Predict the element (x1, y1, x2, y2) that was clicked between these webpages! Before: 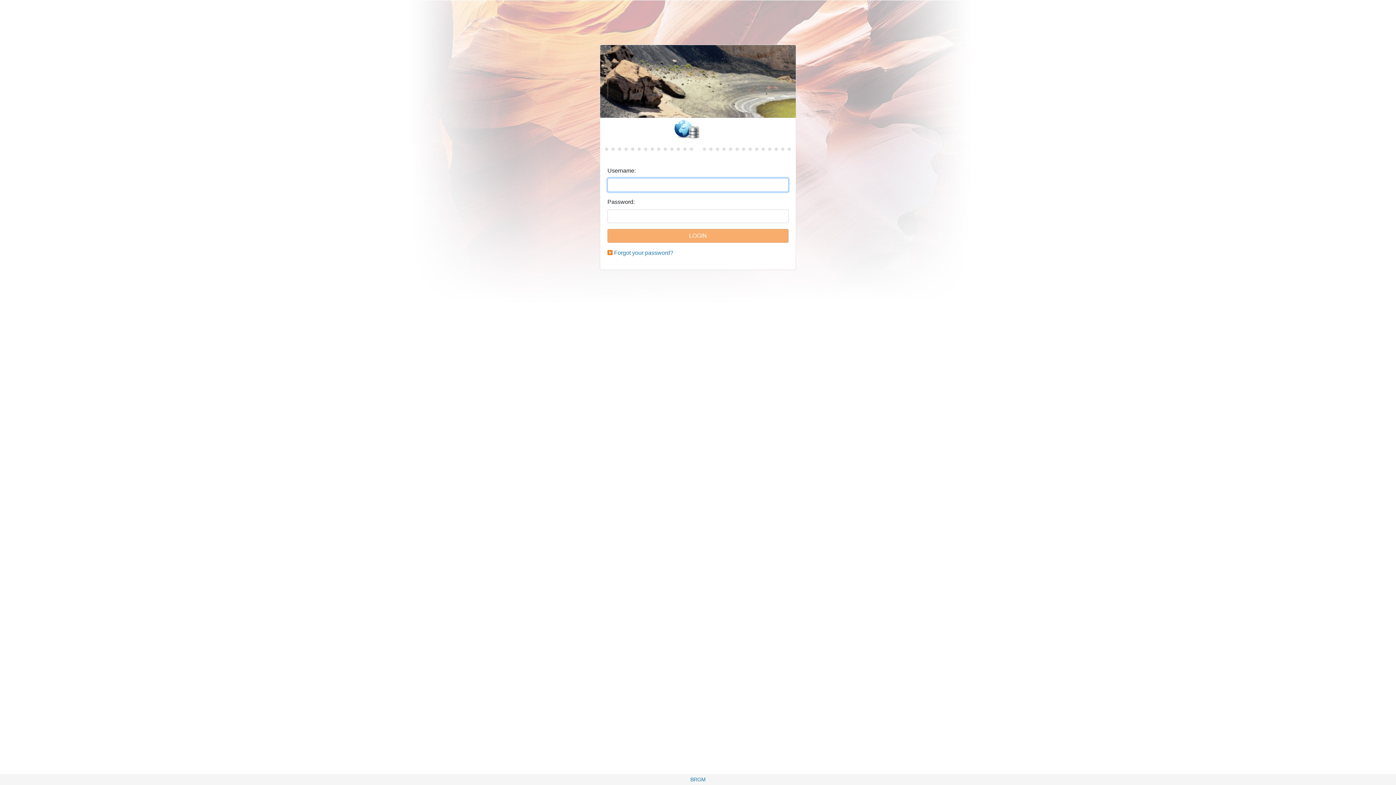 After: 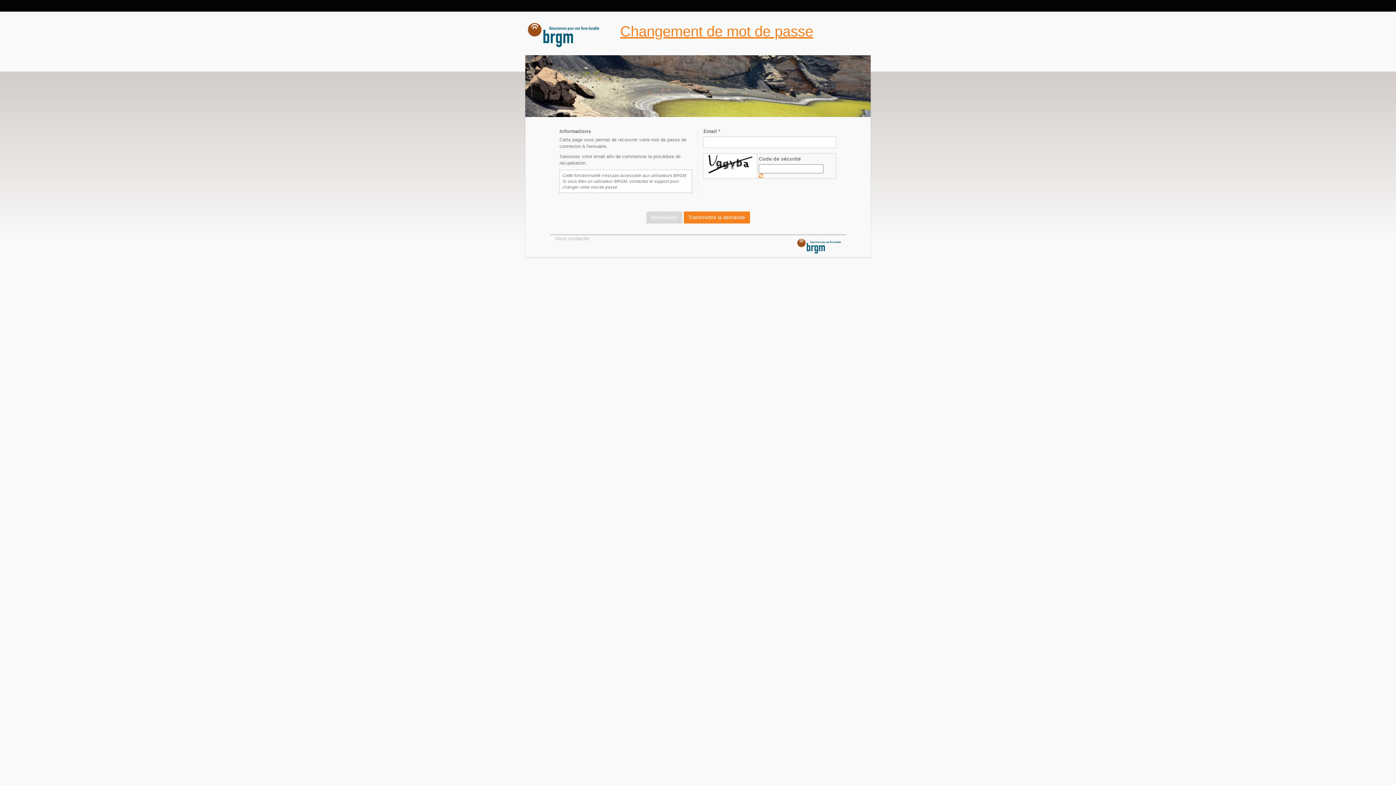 Action: bbox: (614, 249, 673, 256) label: Forgot your password?